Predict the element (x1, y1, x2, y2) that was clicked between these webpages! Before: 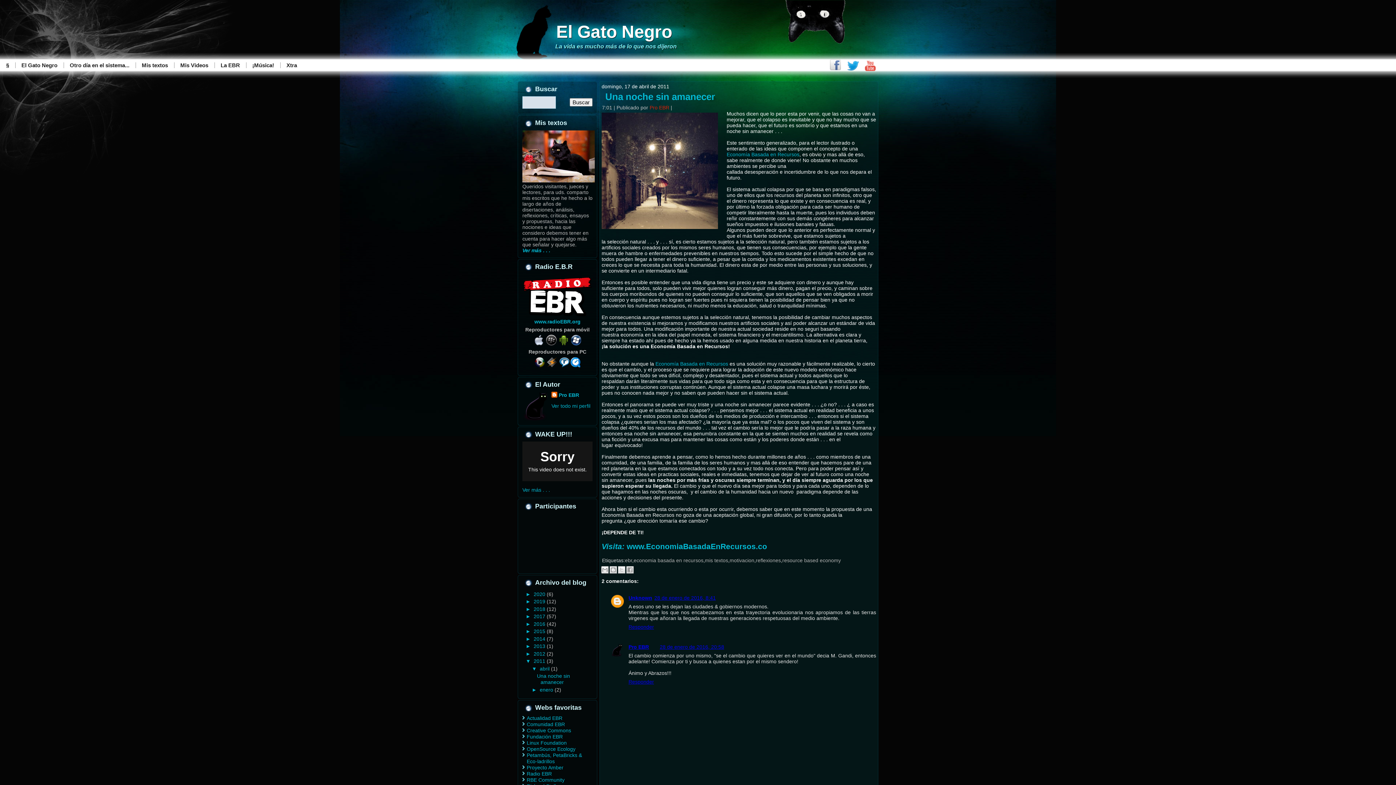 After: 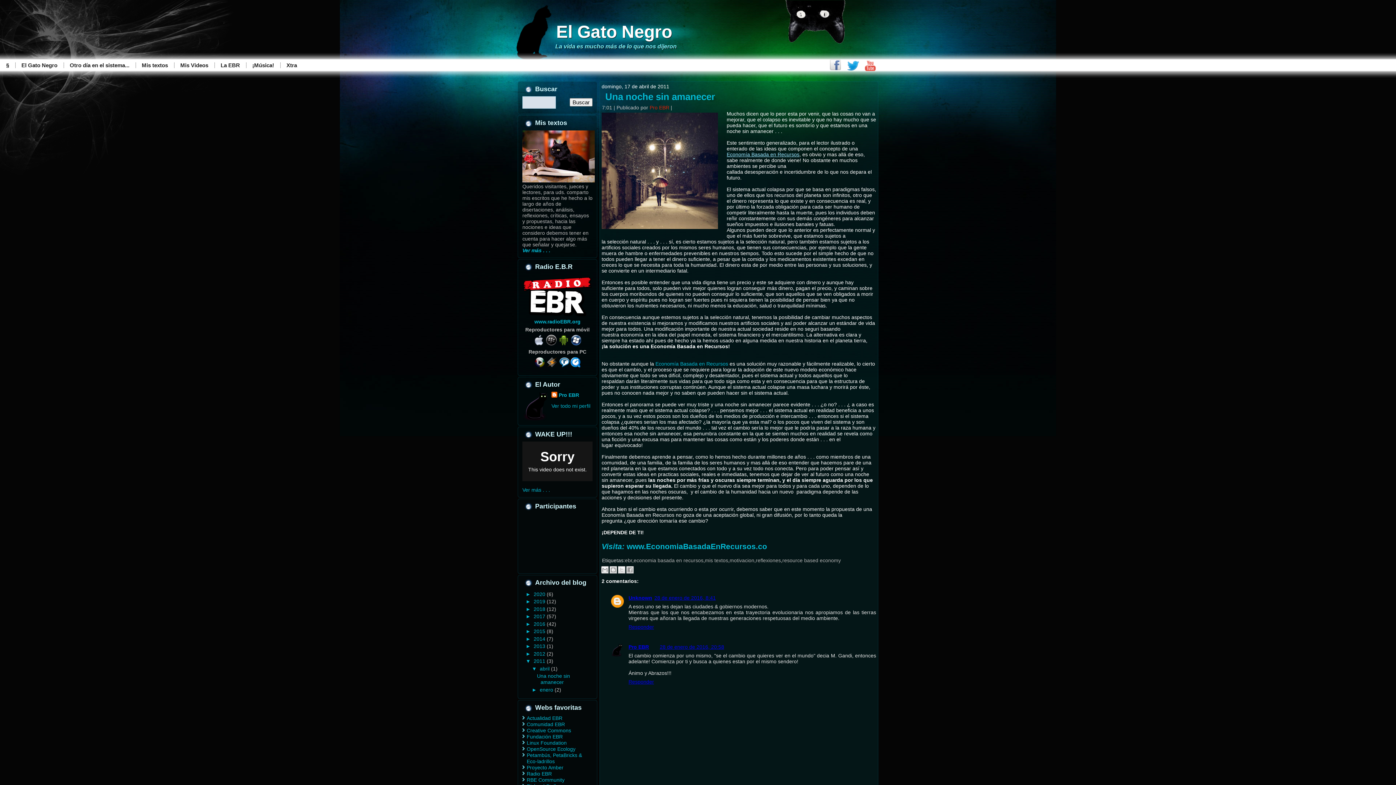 Action: bbox: (726, 151, 799, 157) label: Economía Basada en Recursos